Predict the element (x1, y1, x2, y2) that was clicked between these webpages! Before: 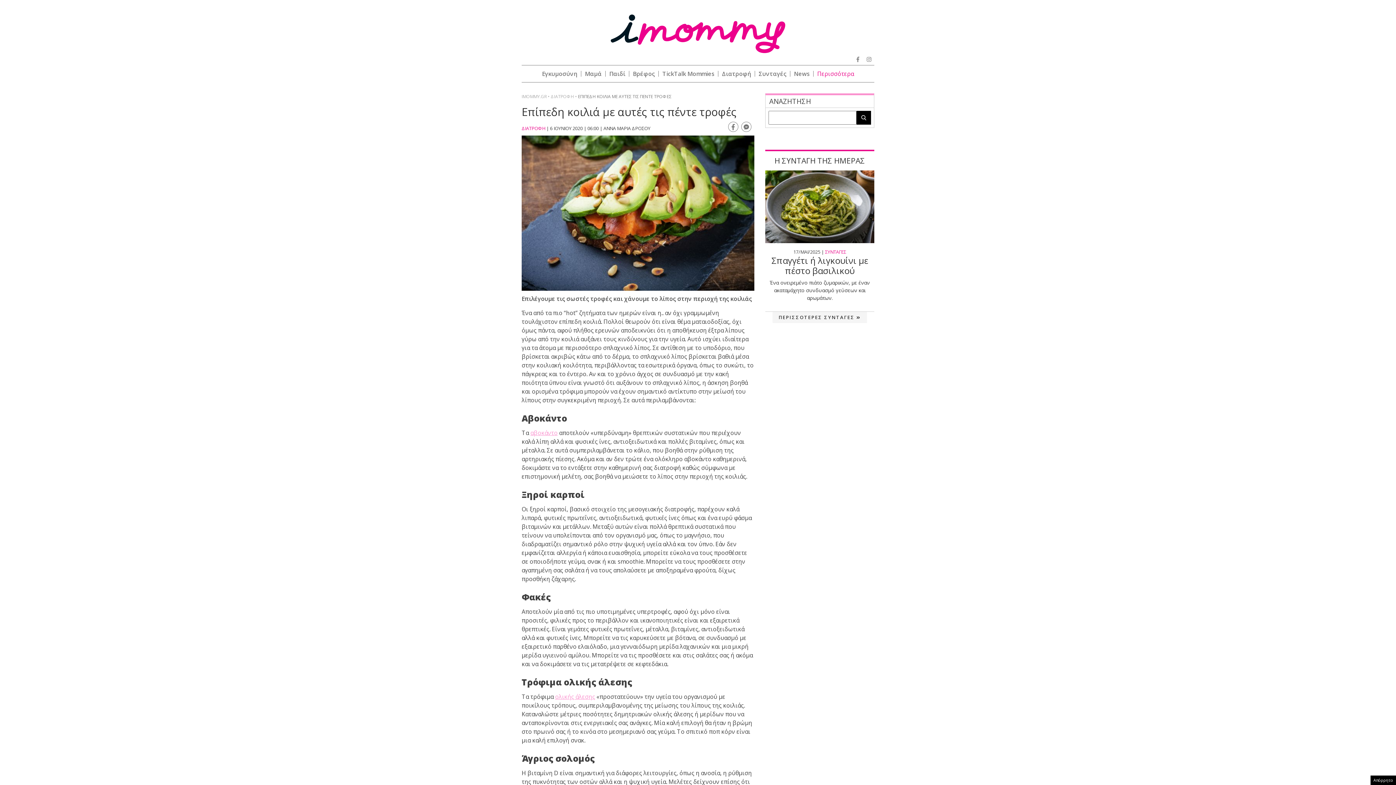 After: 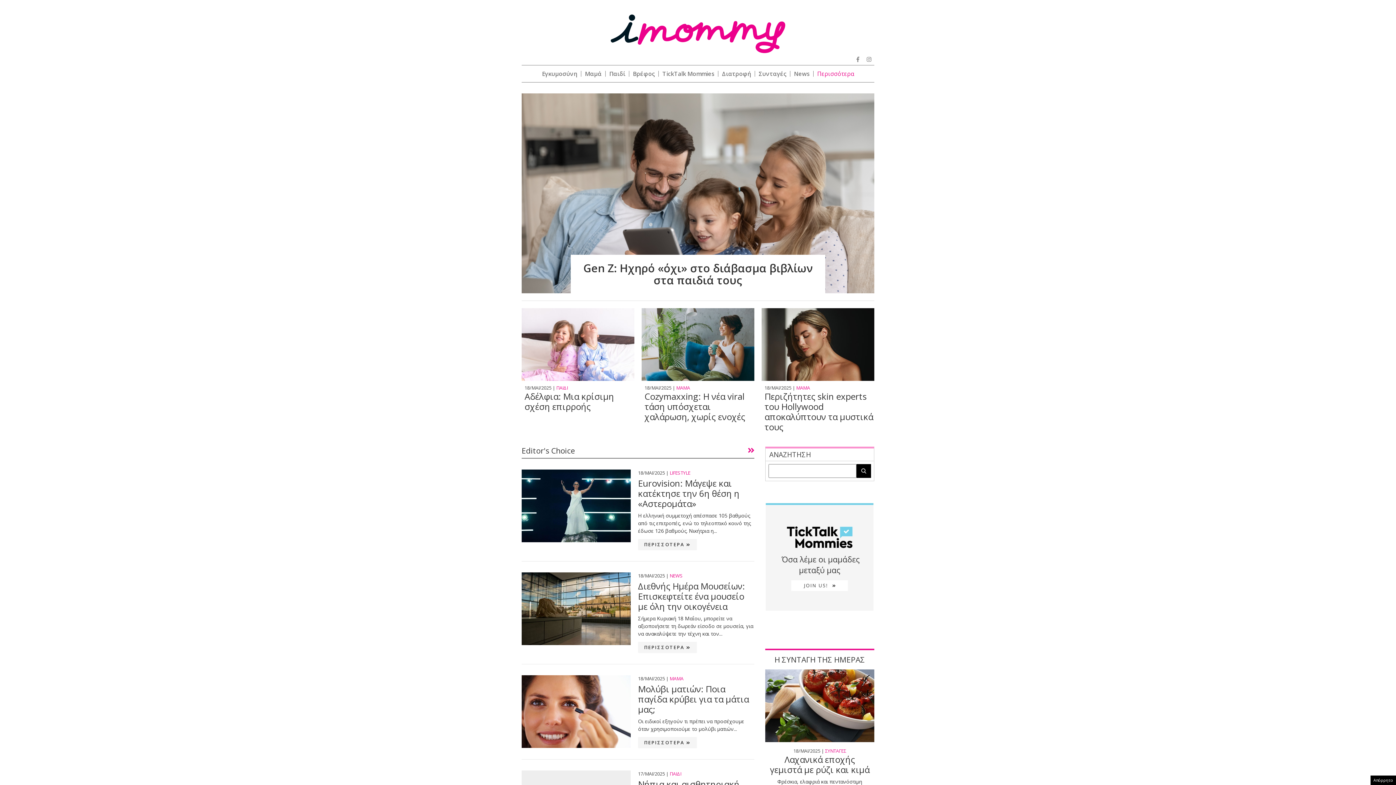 Action: bbox: (610, 14, 785, 53)